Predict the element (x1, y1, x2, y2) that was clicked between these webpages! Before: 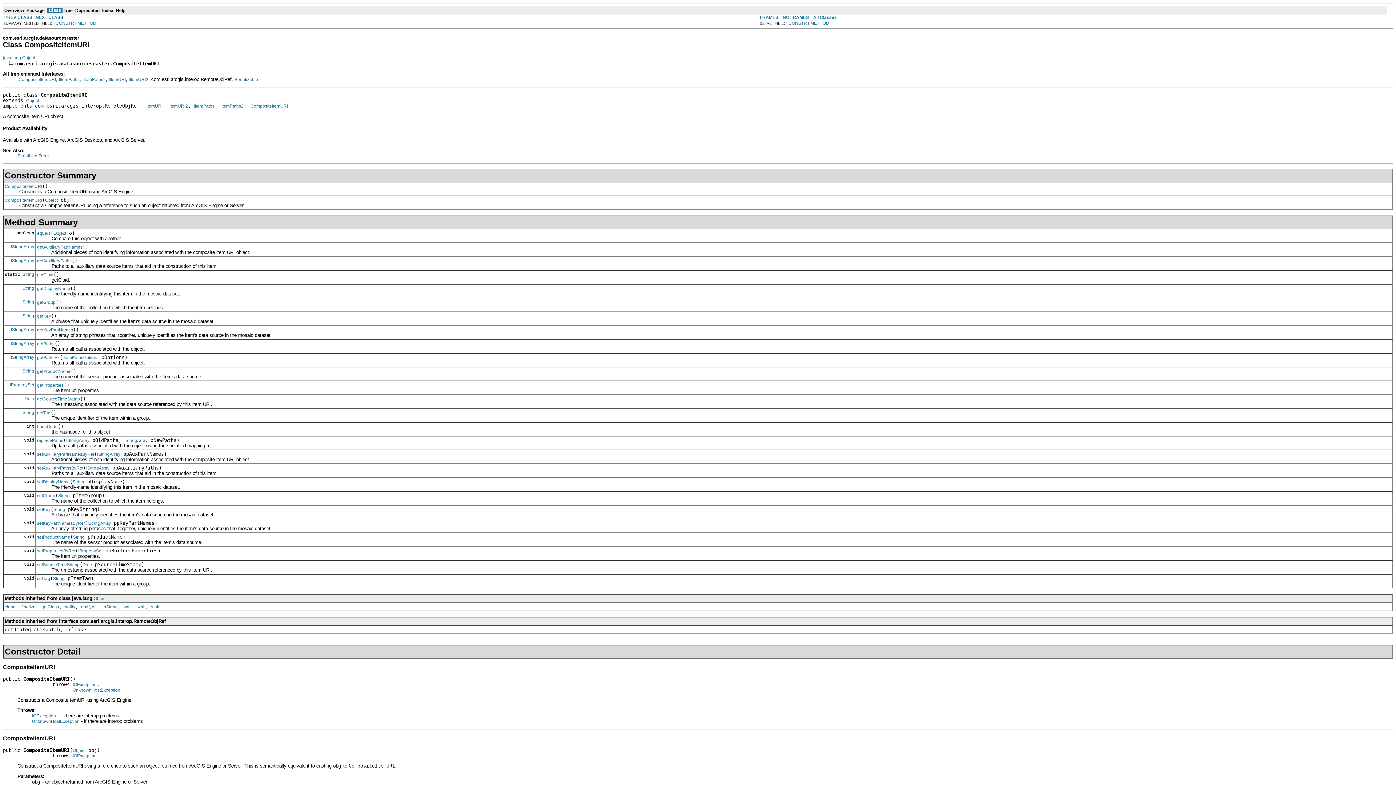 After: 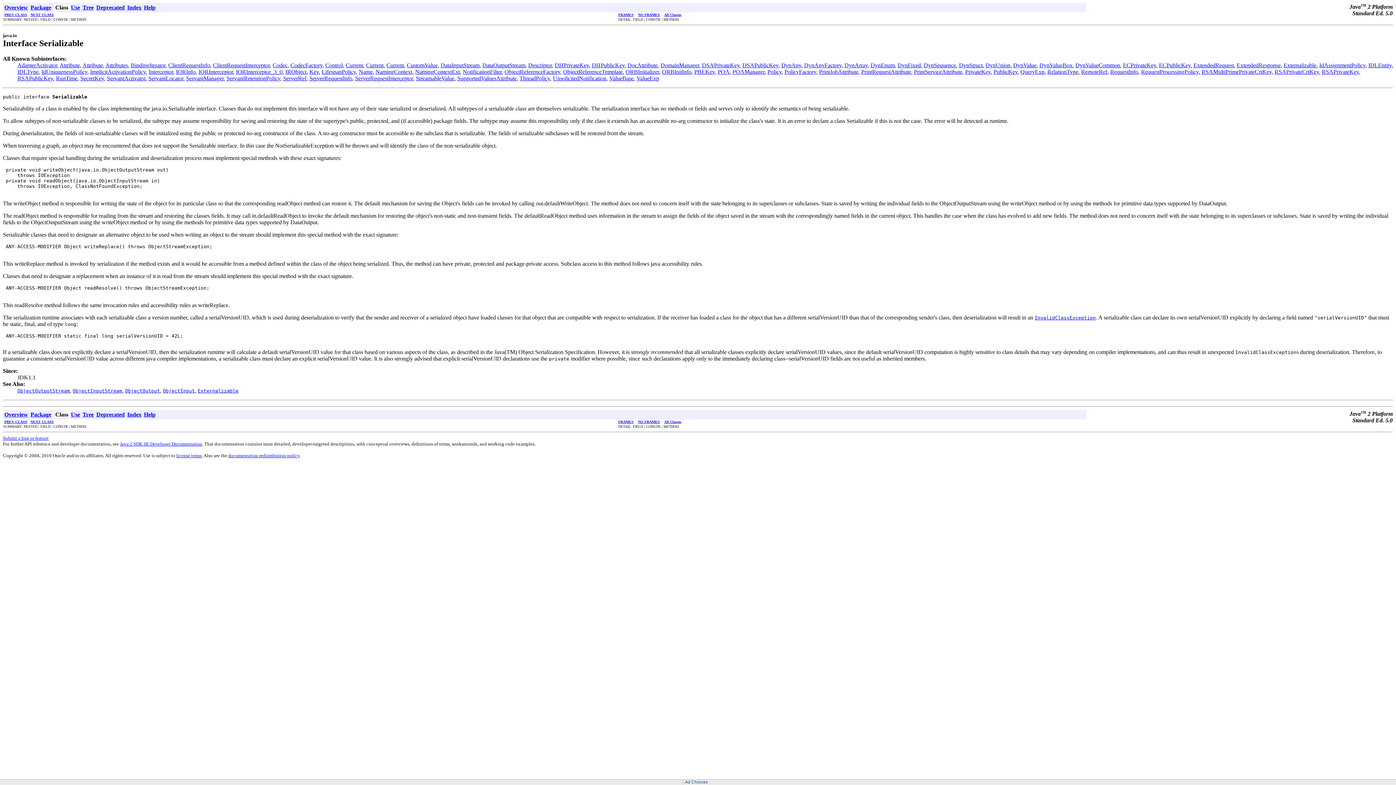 Action: bbox: (234, 77, 258, 82) label: Serializable